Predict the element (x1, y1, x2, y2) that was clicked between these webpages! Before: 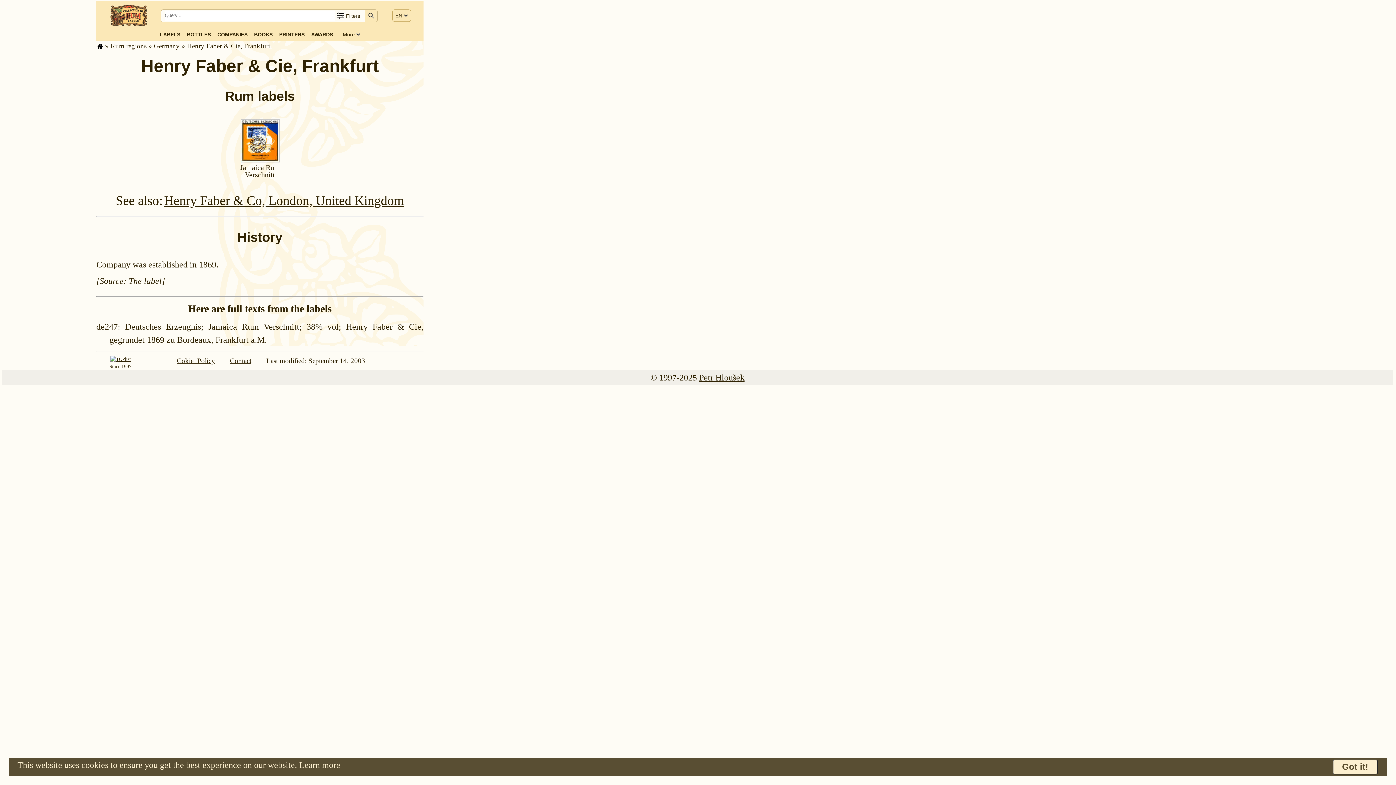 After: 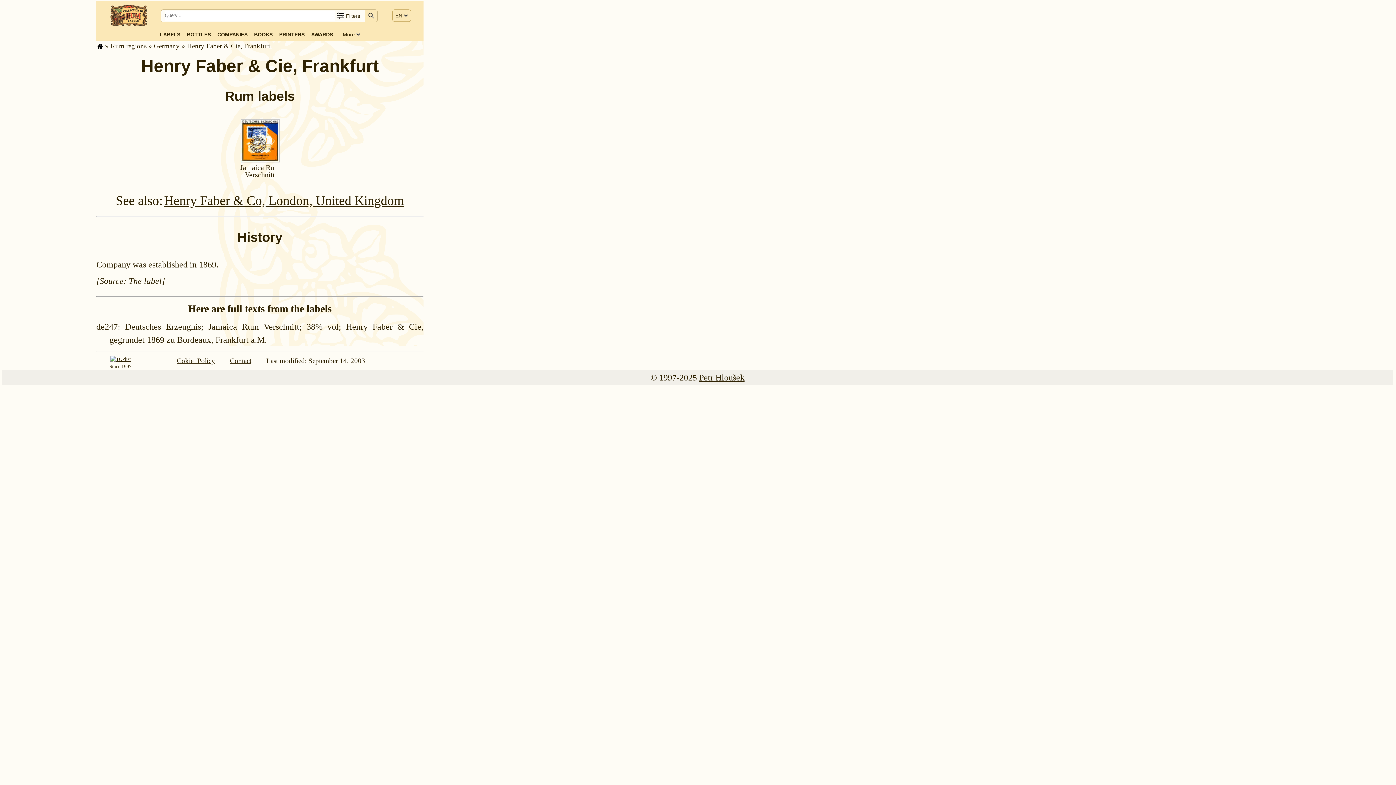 Action: bbox: (1332, 759, 1378, 774) label: Got it!